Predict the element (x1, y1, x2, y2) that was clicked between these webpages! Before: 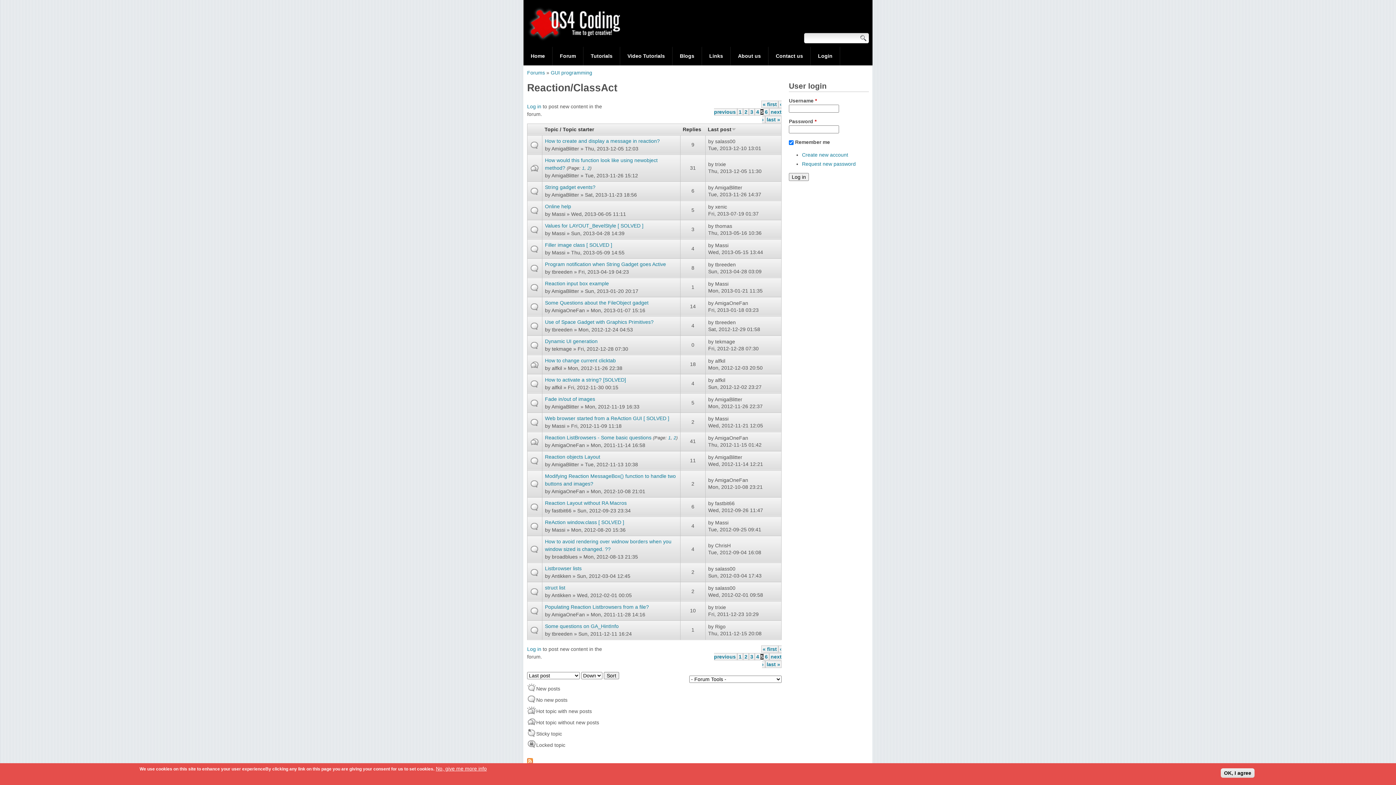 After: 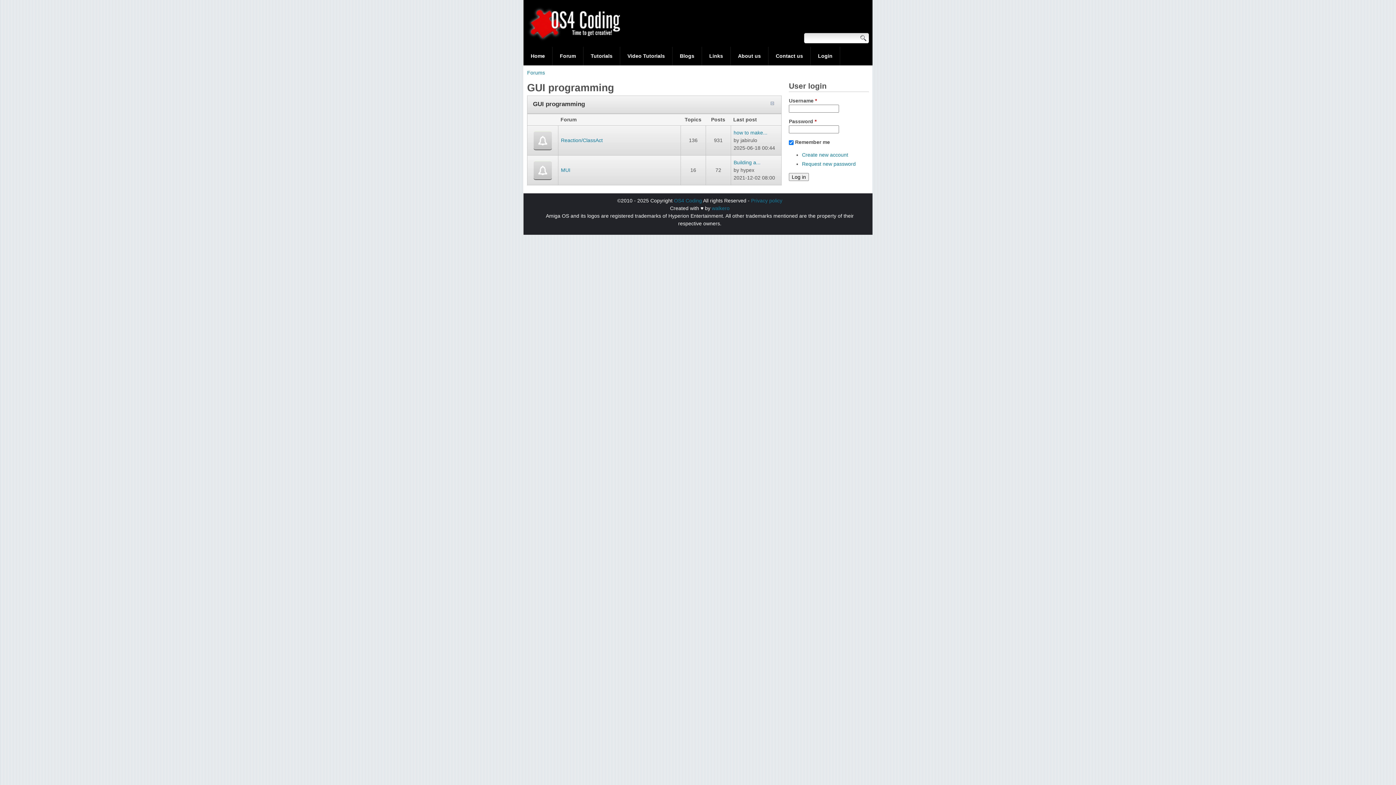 Action: bbox: (550, 69, 592, 75) label: GUI programming